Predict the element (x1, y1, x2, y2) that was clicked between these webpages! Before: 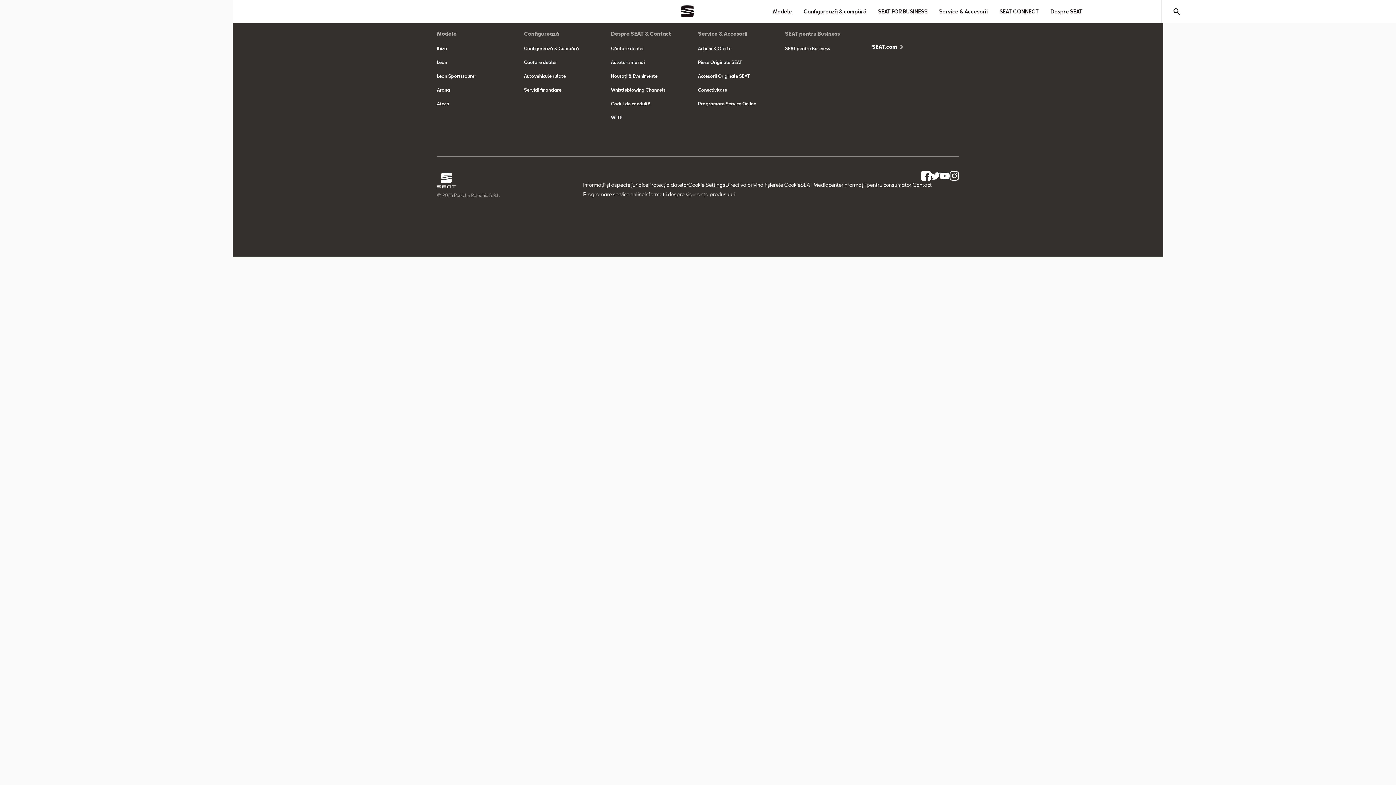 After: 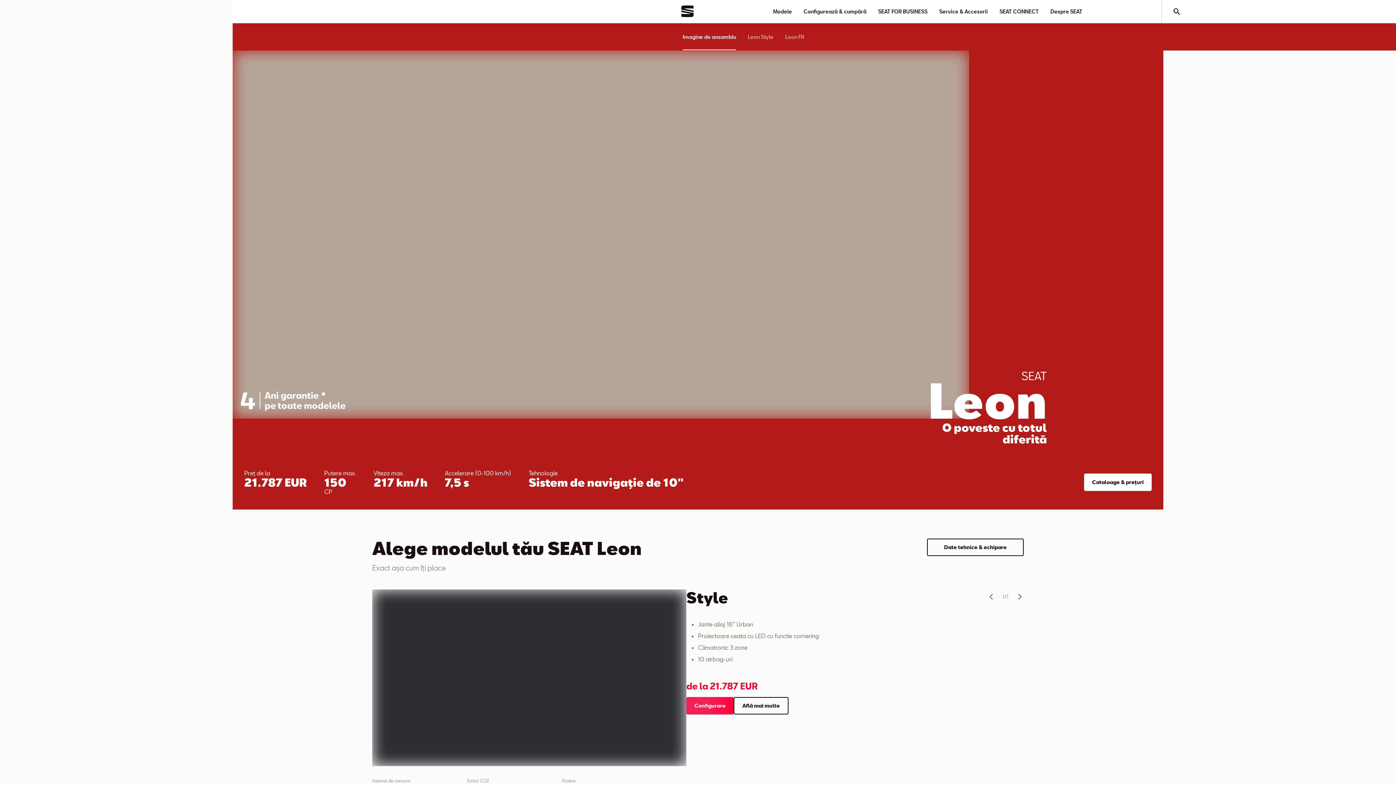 Action: bbox: (437, 58, 447, 66) label: Leon